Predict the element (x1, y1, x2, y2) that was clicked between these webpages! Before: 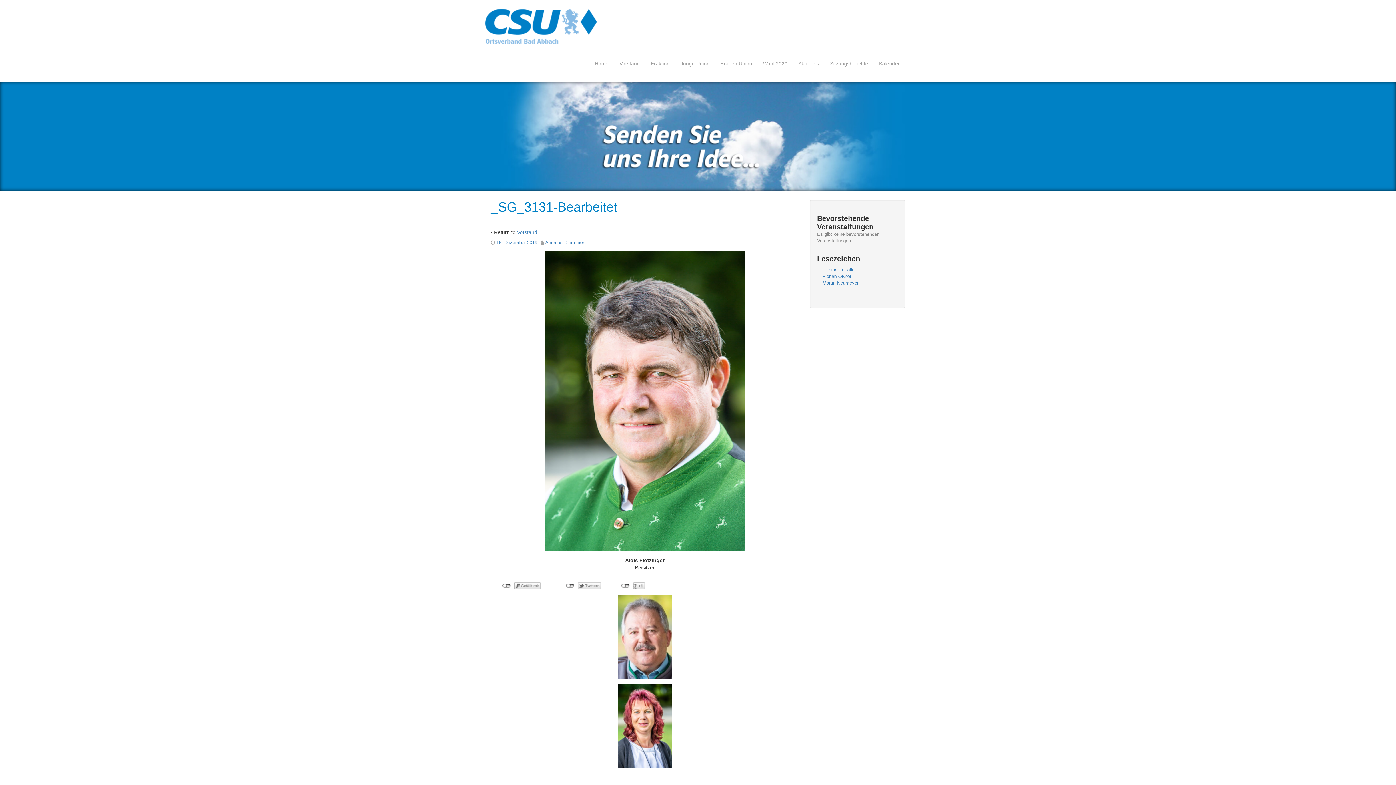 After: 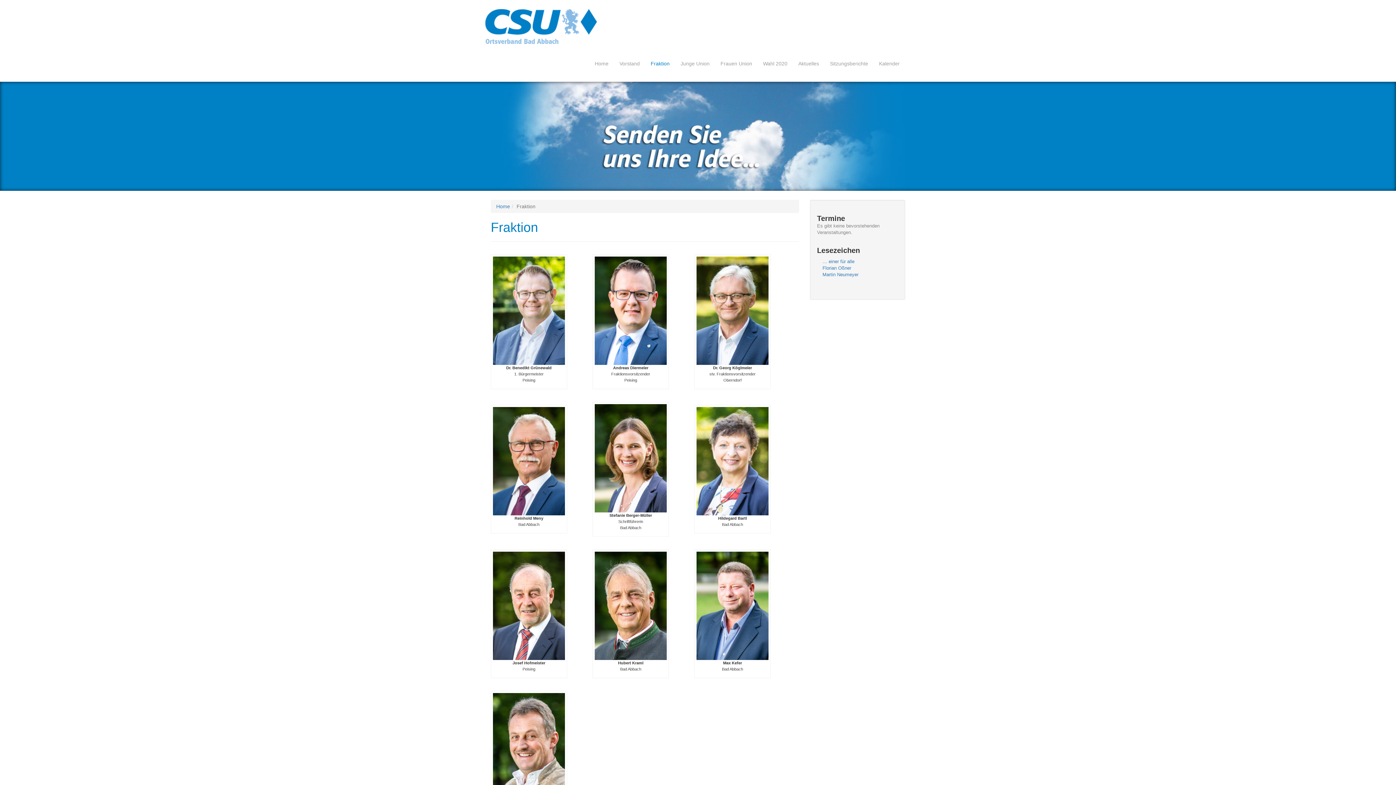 Action: label: Fraktion bbox: (645, 54, 675, 72)